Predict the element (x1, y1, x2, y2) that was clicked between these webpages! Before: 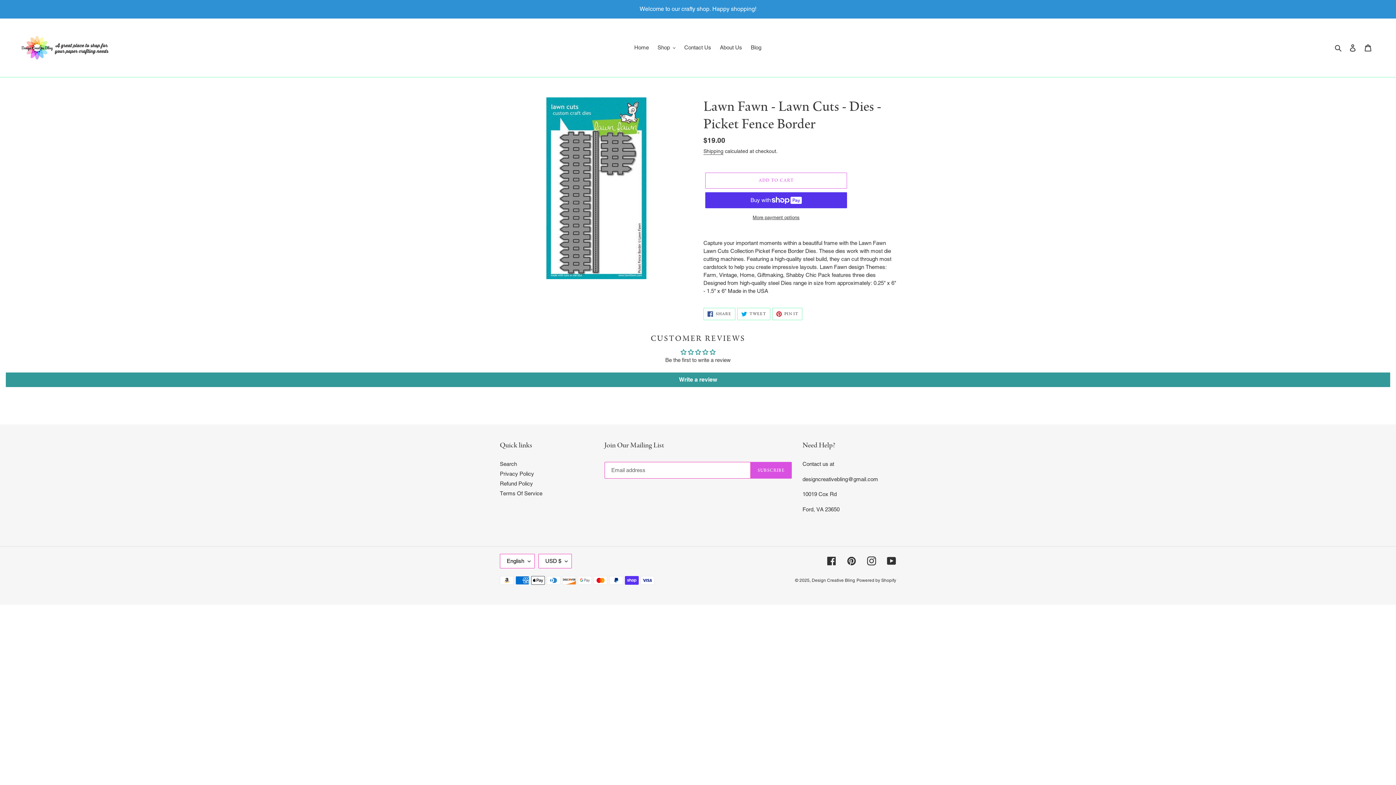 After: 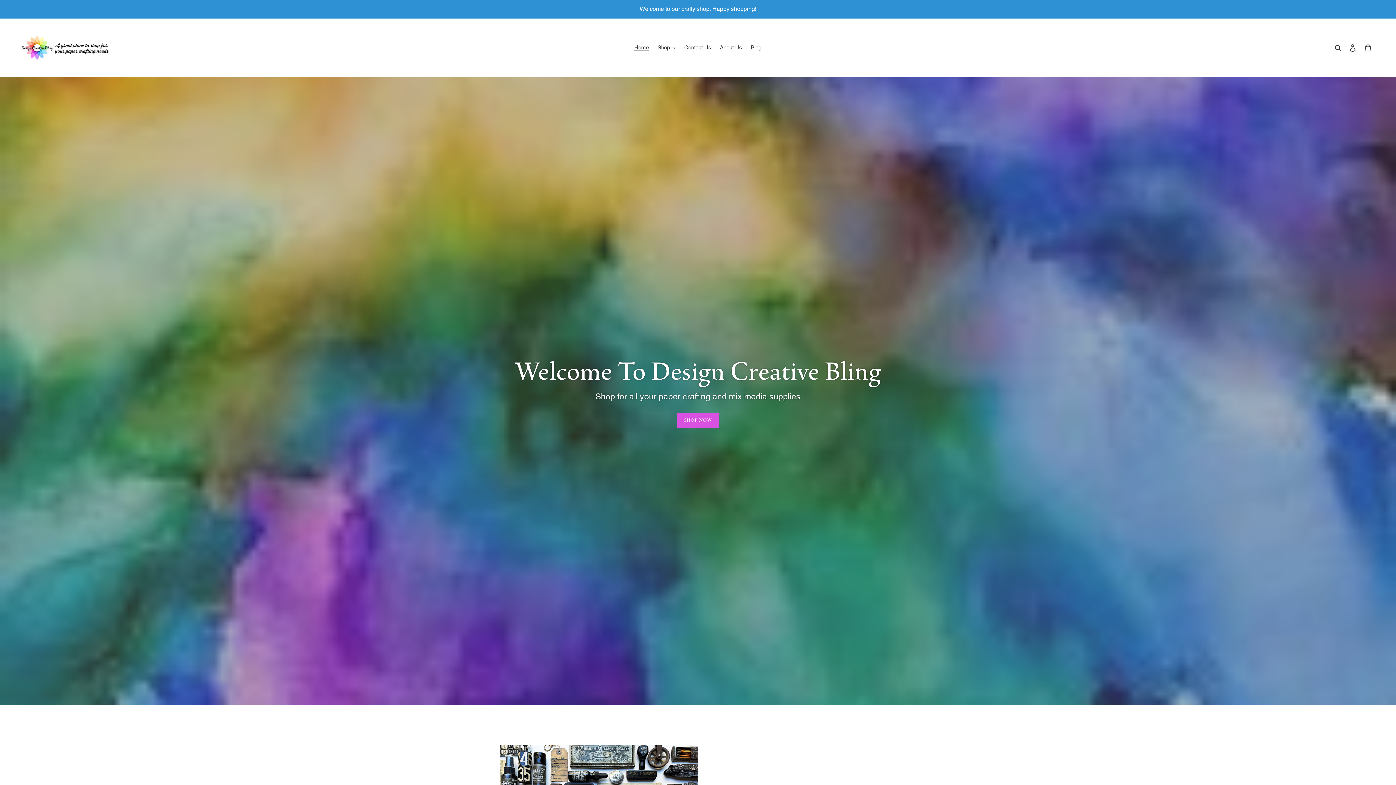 Action: bbox: (630, 42, 652, 52) label: Home